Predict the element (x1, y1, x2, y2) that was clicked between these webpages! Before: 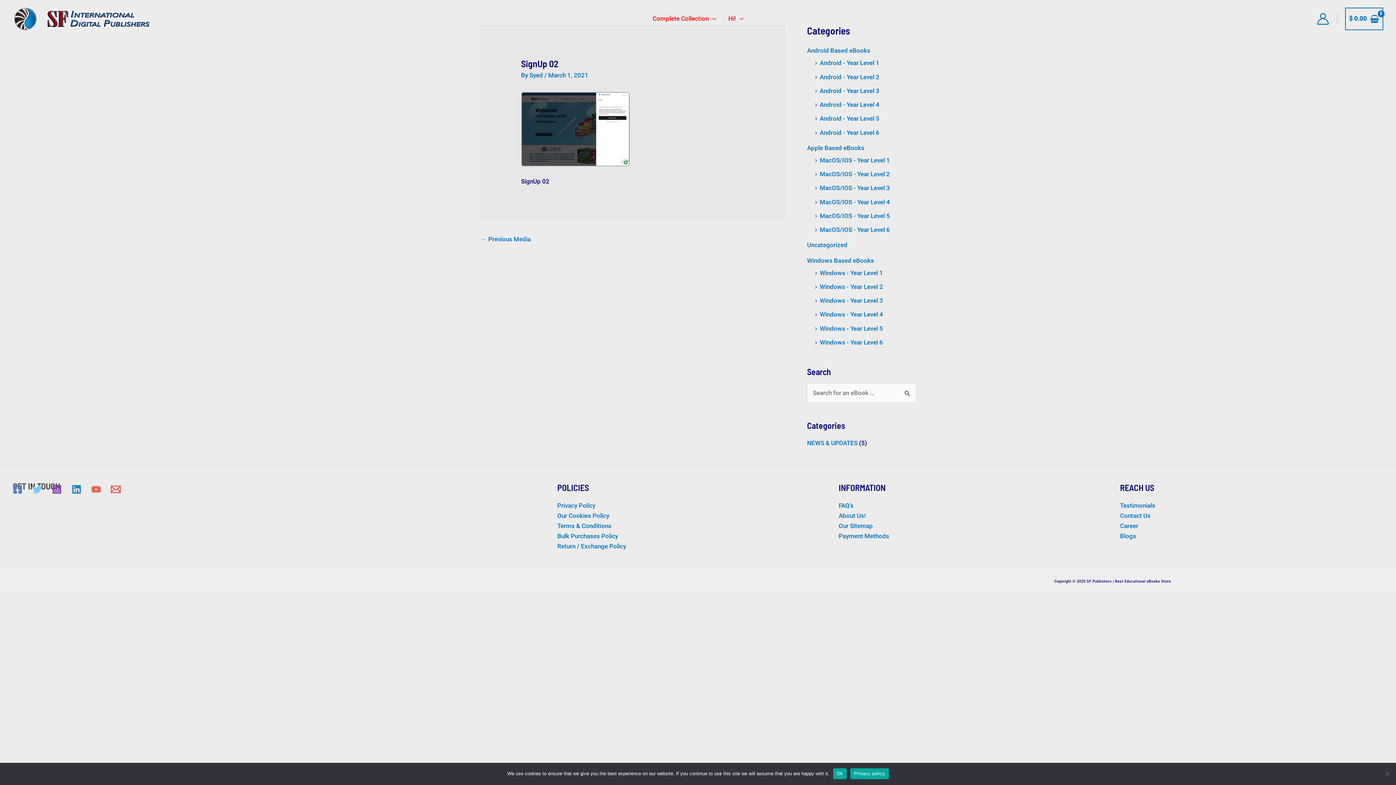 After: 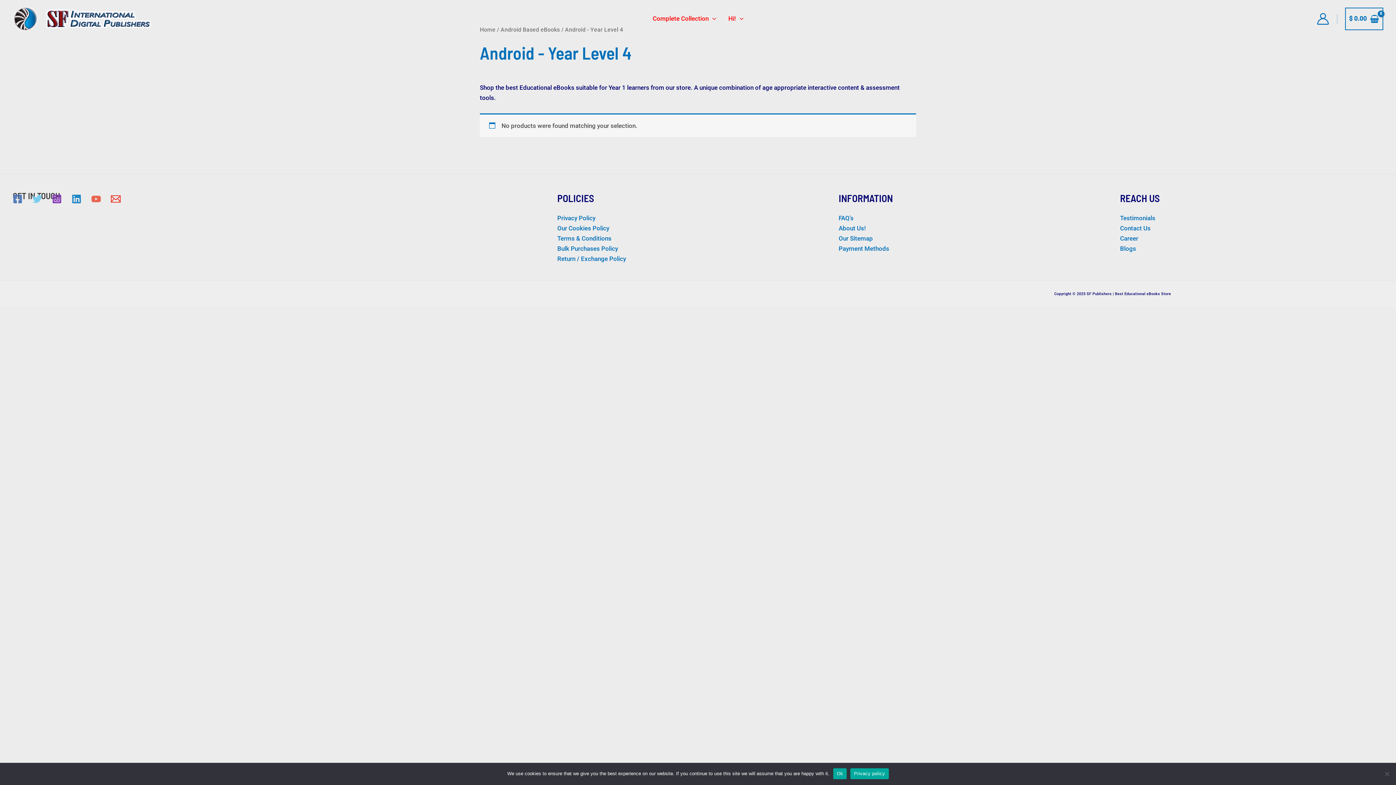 Action: label: Android - Year Level 4 bbox: (820, 101, 879, 108)